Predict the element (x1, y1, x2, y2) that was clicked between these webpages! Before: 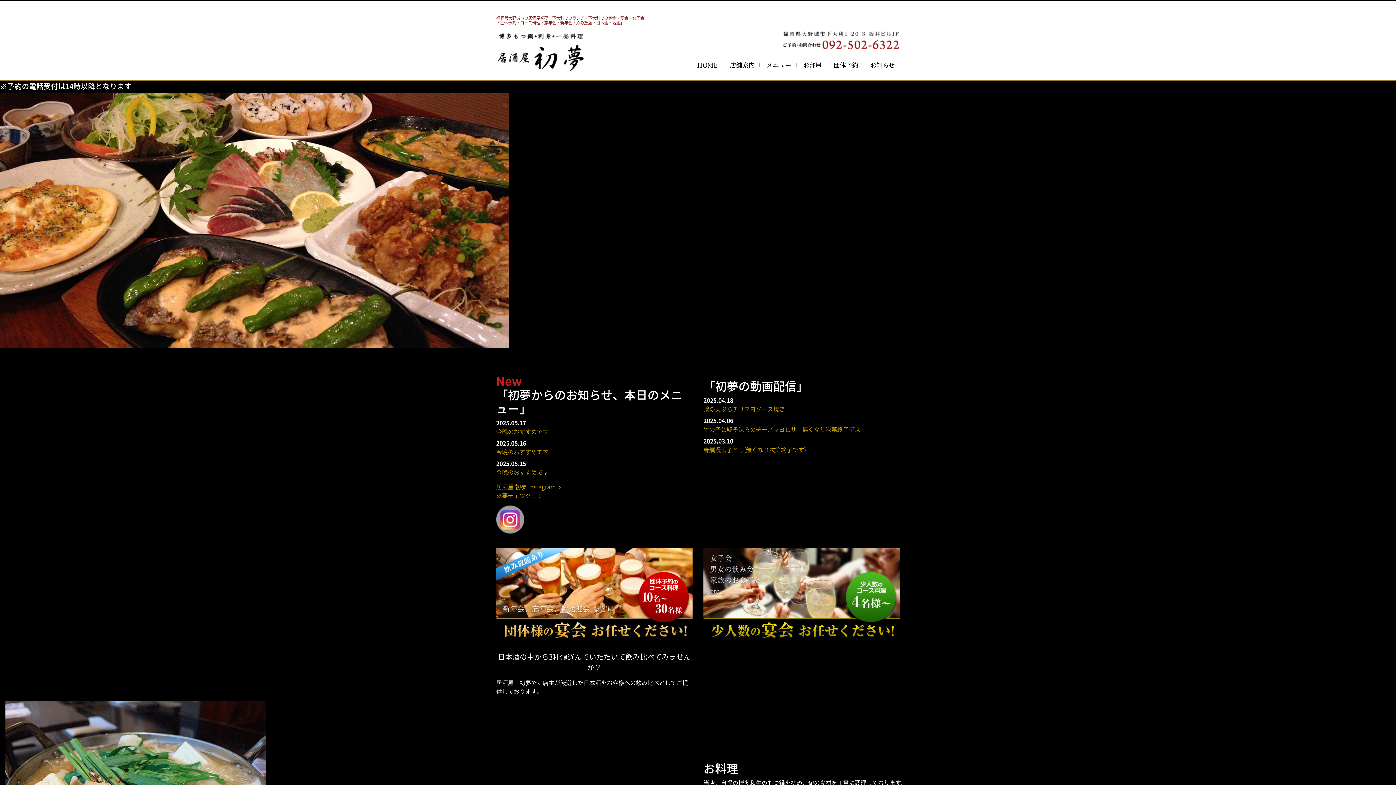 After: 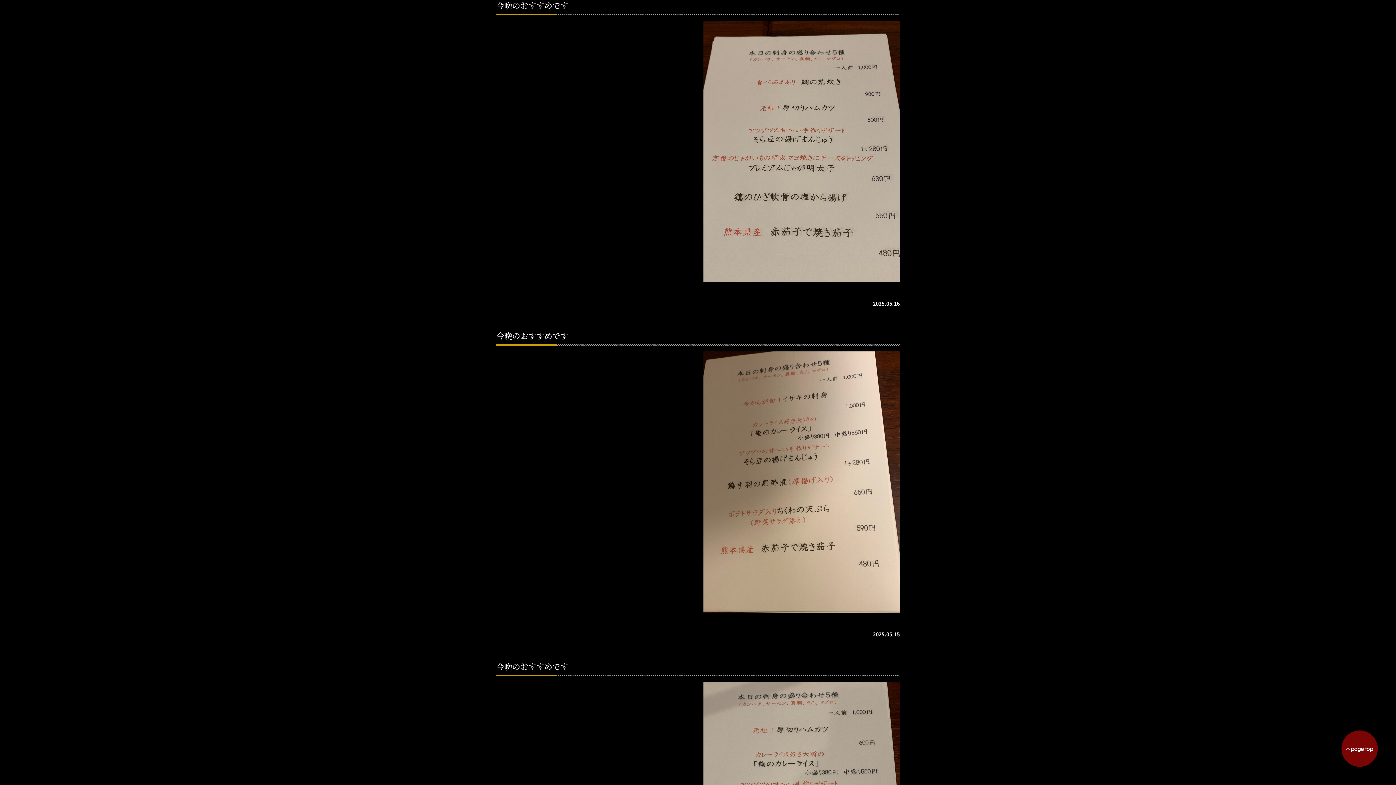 Action: bbox: (496, 447, 548, 456) label: 今晩のおすすめです